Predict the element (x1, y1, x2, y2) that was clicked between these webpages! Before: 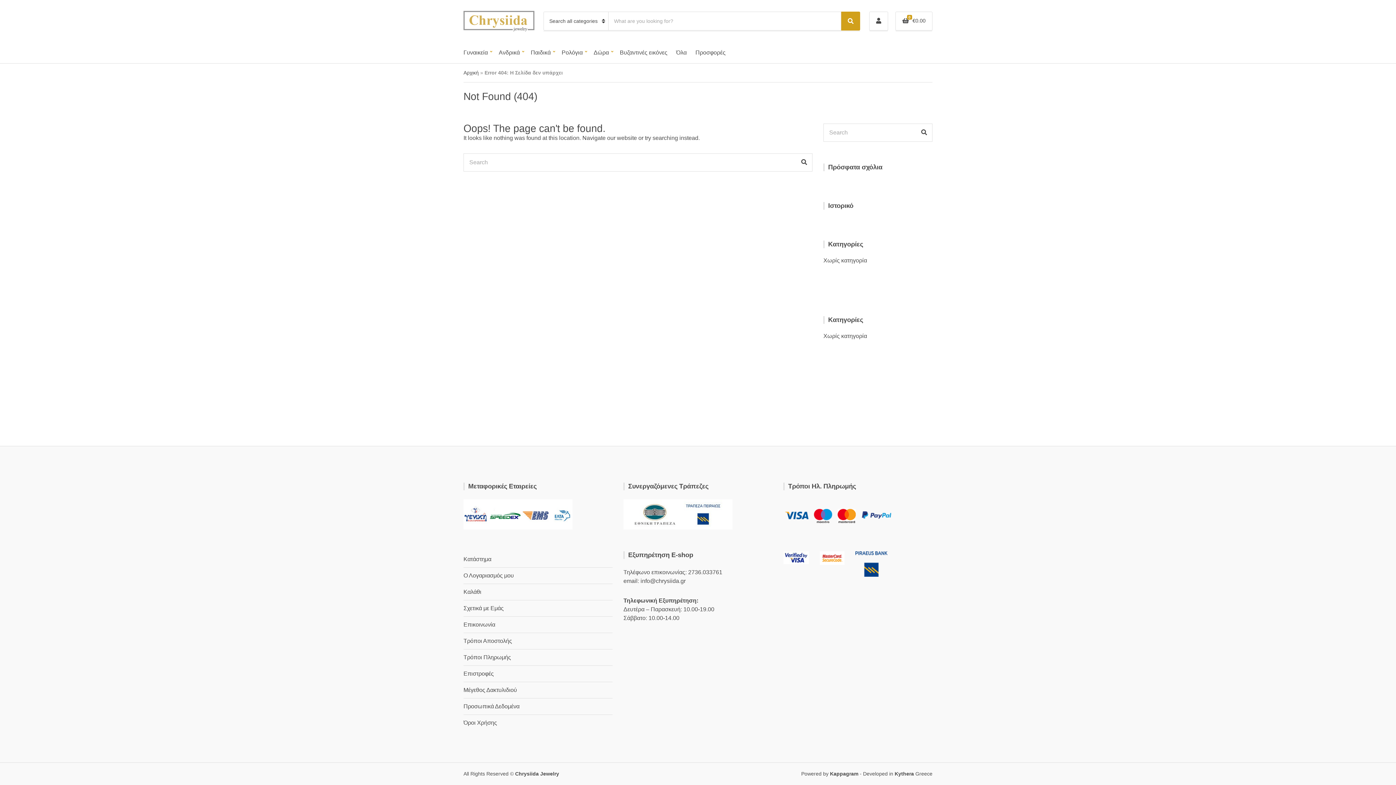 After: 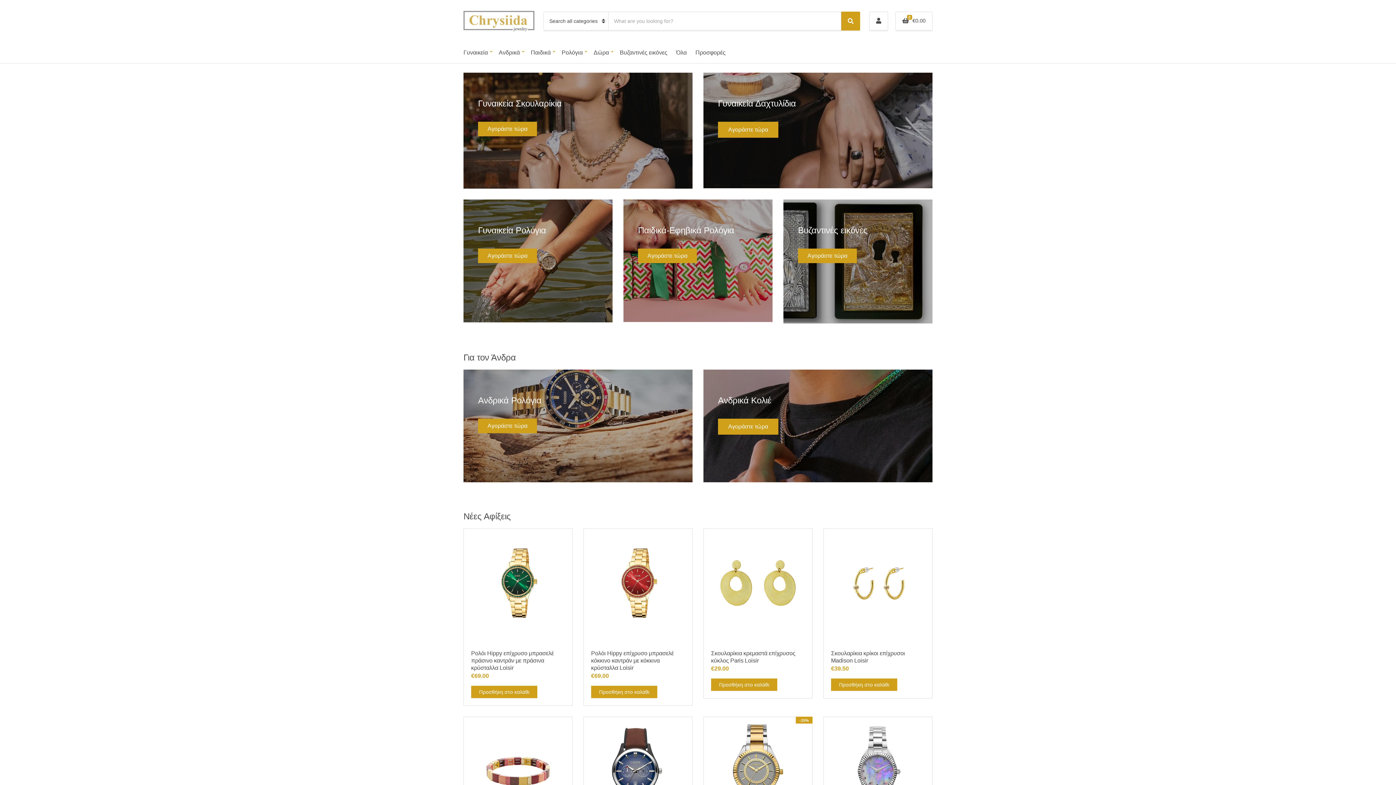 Action: bbox: (463, 14, 534, 26)